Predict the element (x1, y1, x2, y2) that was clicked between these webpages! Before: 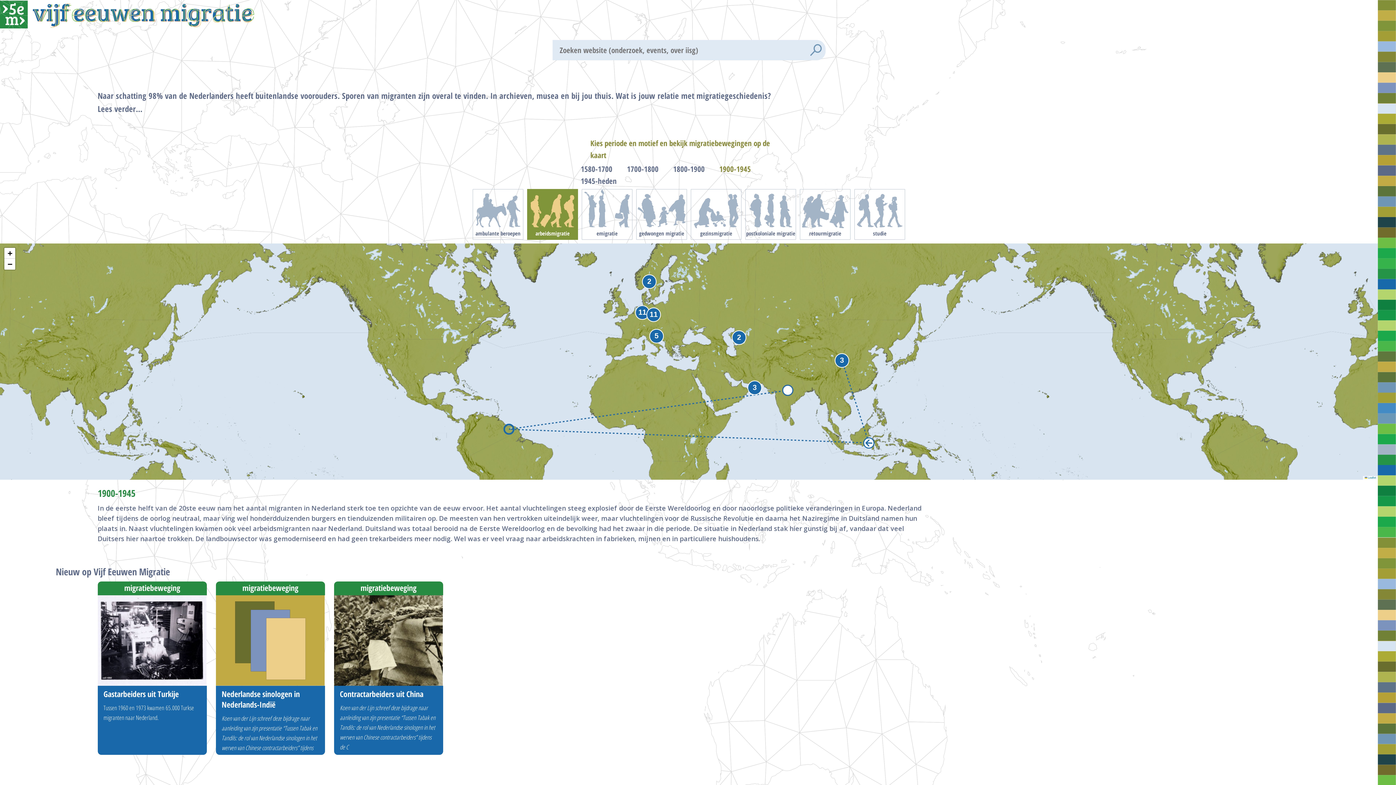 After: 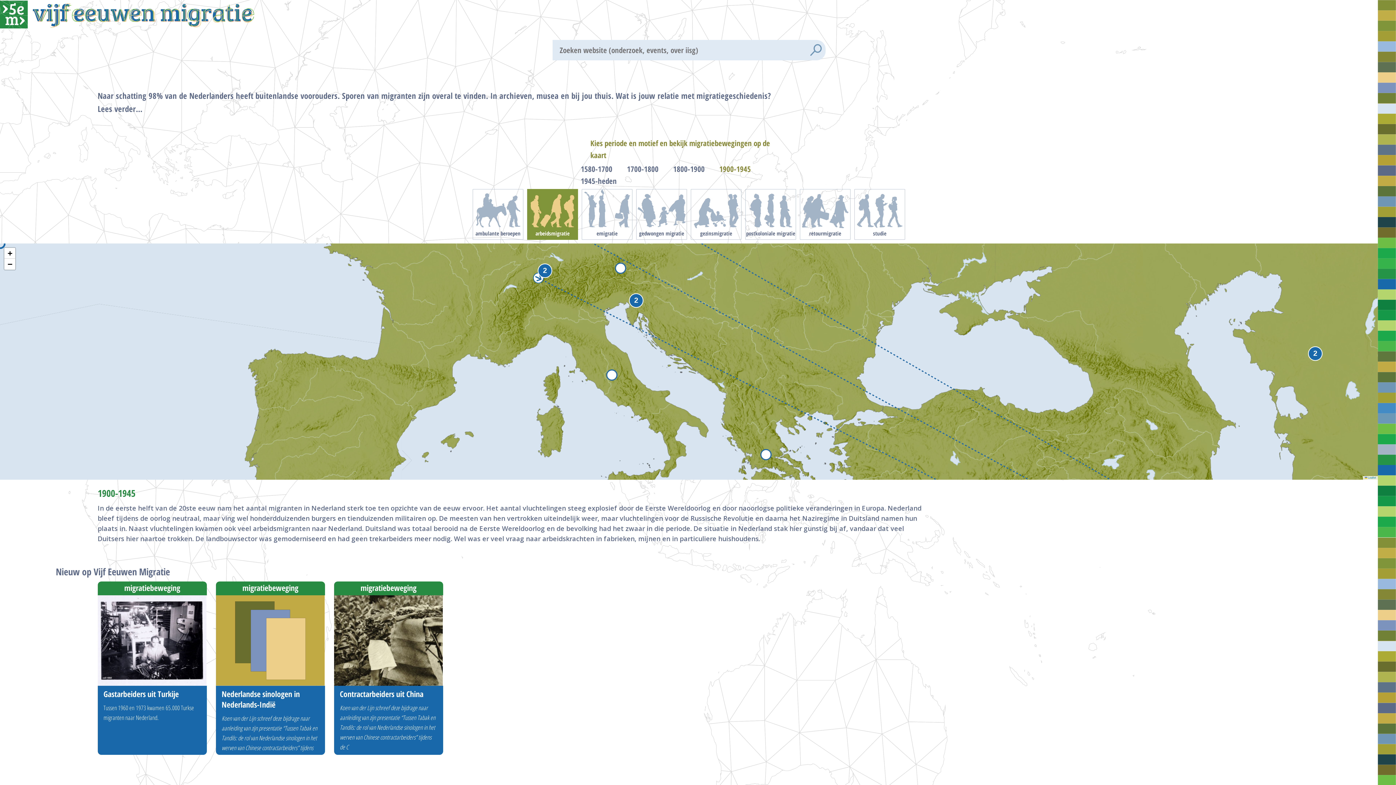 Action: bbox: (649, 329, 664, 343) label: 5